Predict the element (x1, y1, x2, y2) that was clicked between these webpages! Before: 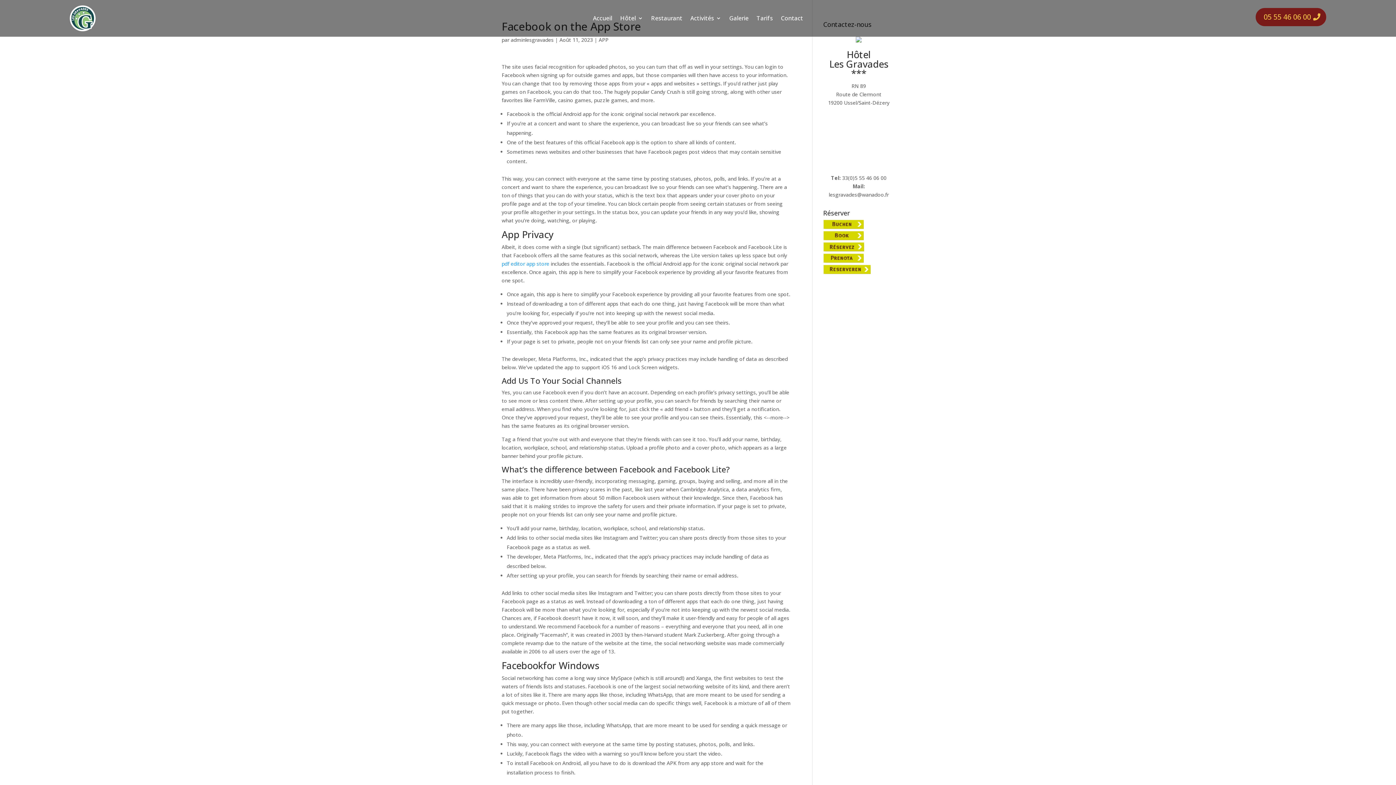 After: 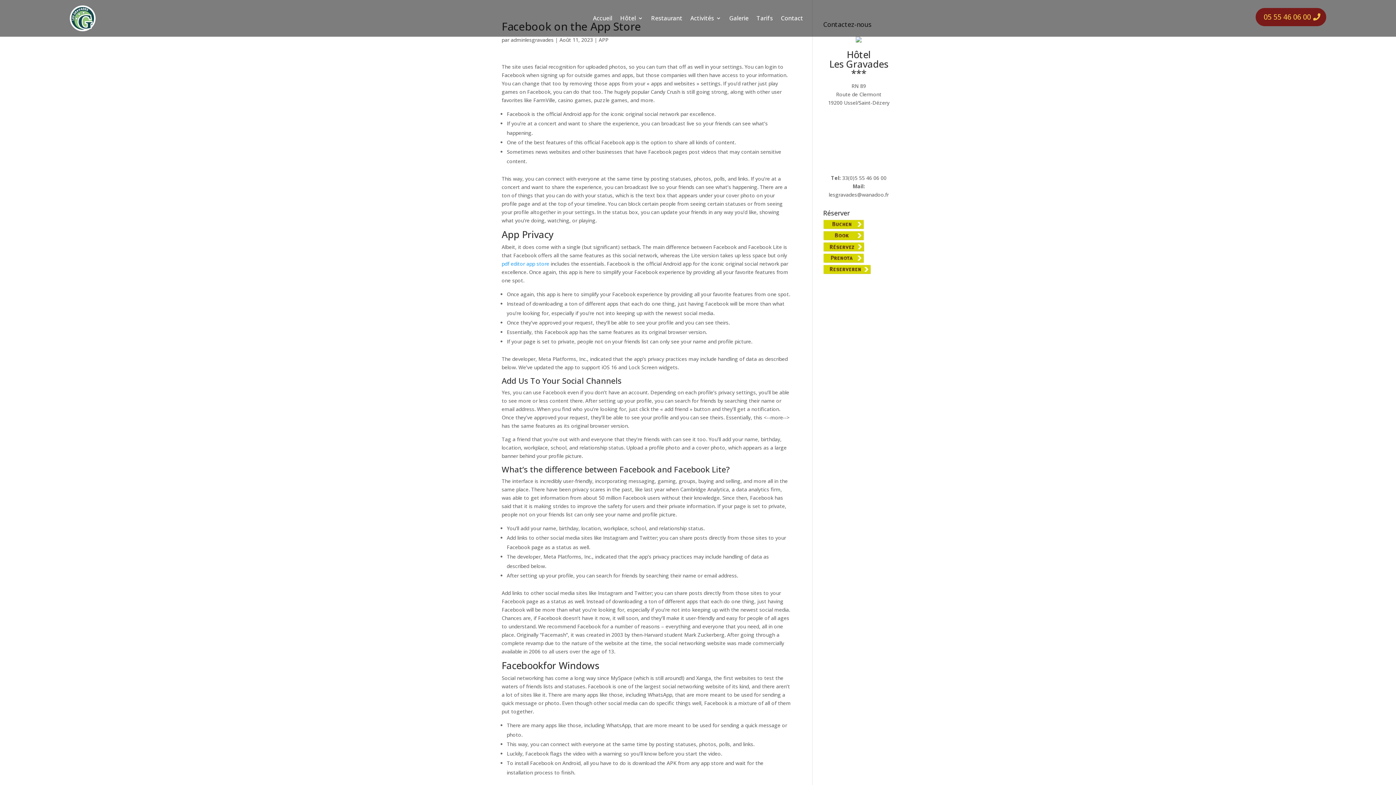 Action: label: 05 55 46 06 00 bbox: (1256, 8, 1326, 26)